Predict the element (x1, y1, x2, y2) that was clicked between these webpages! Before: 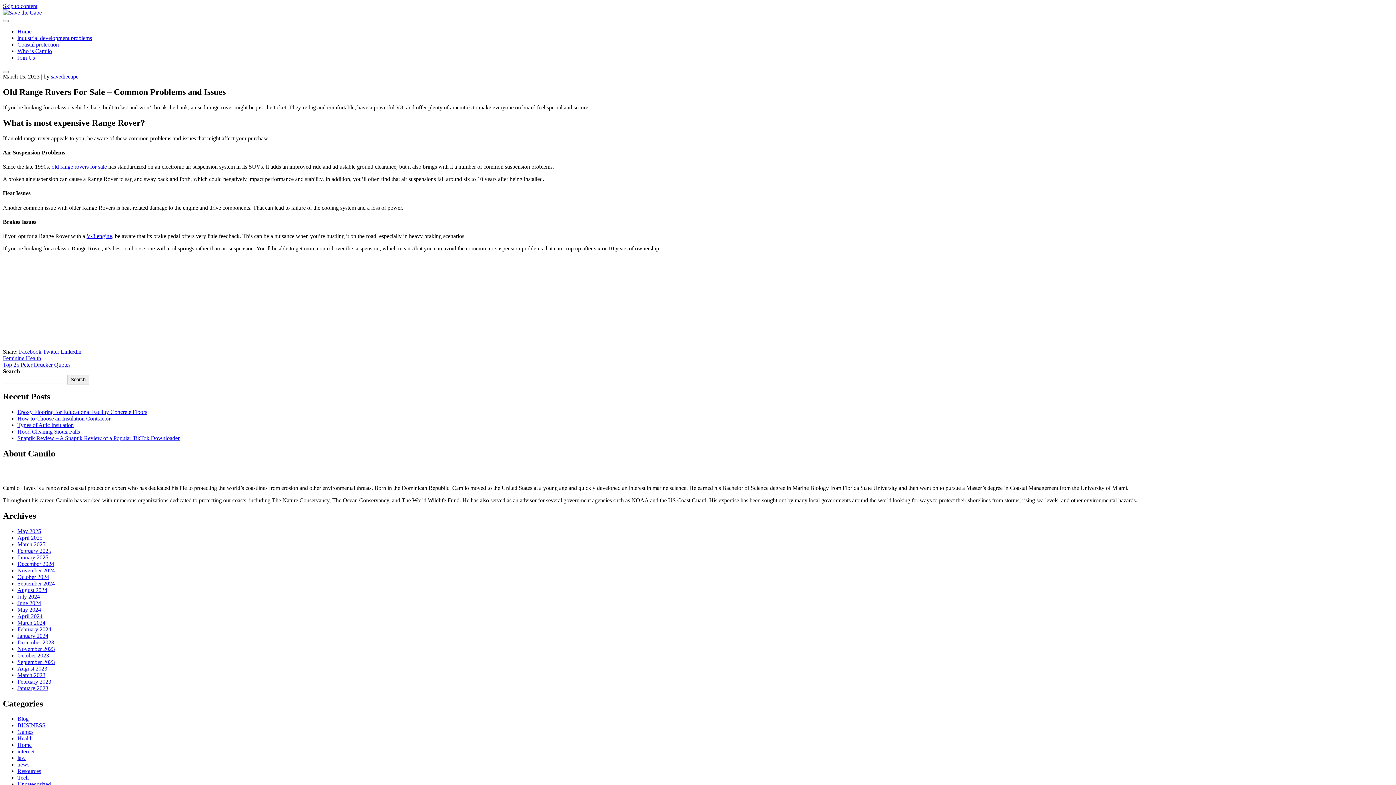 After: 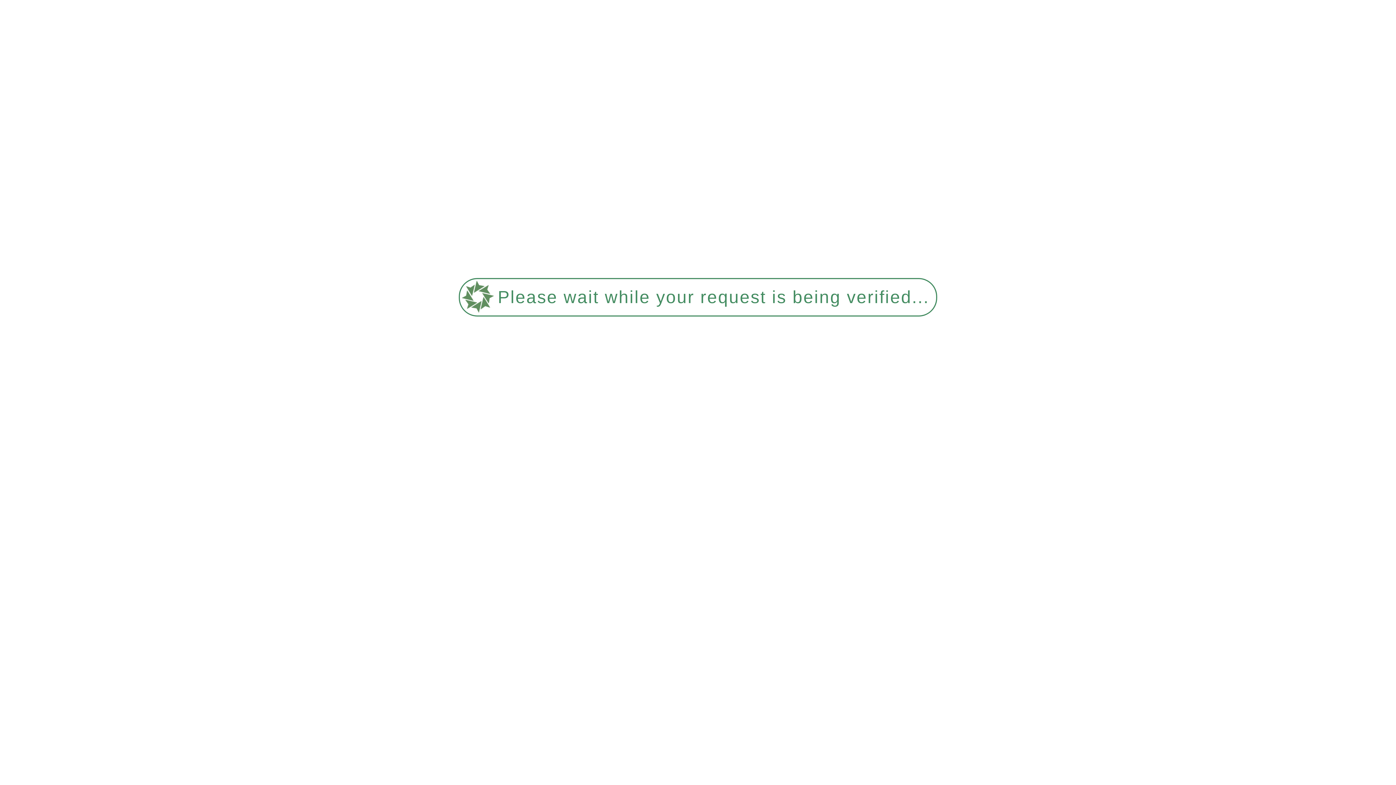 Action: bbox: (17, 600, 41, 606) label: June 2024